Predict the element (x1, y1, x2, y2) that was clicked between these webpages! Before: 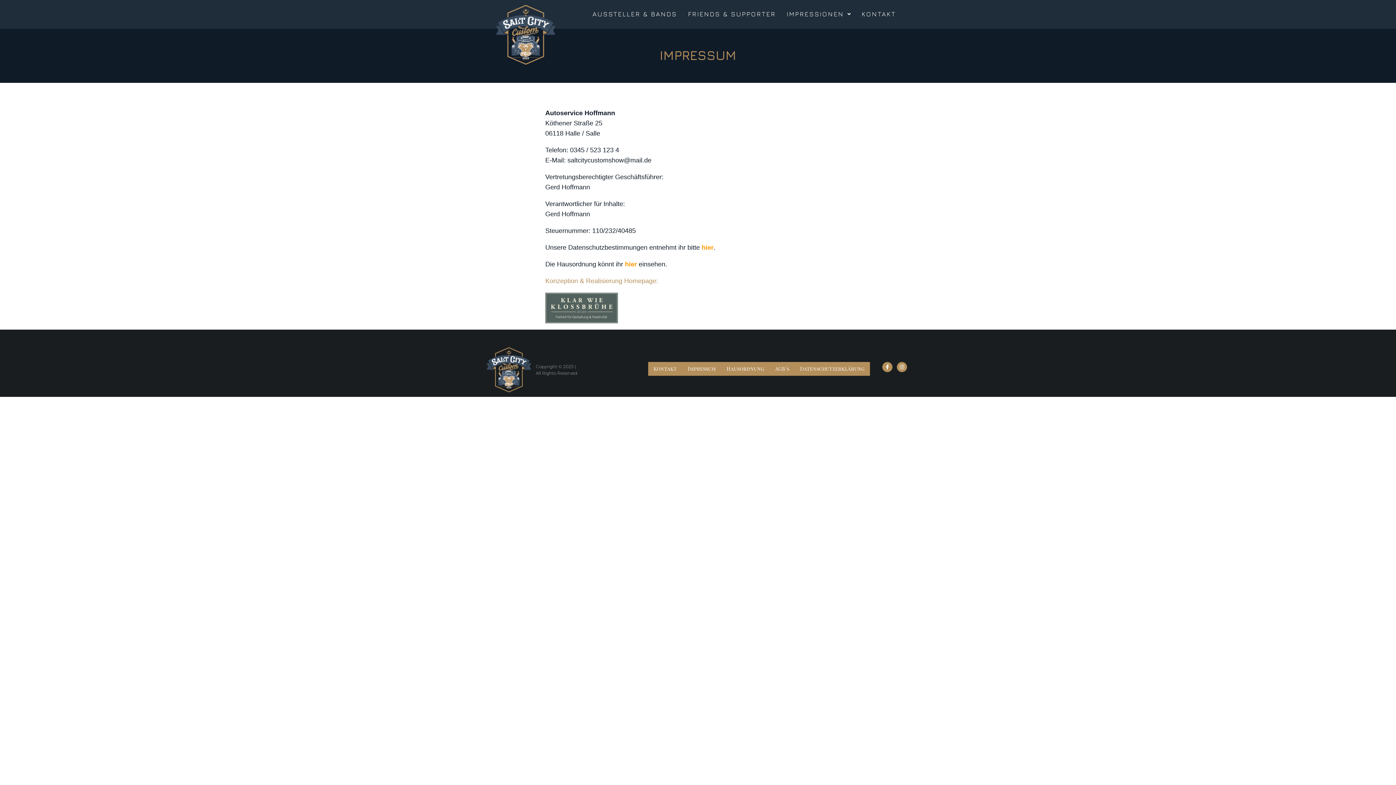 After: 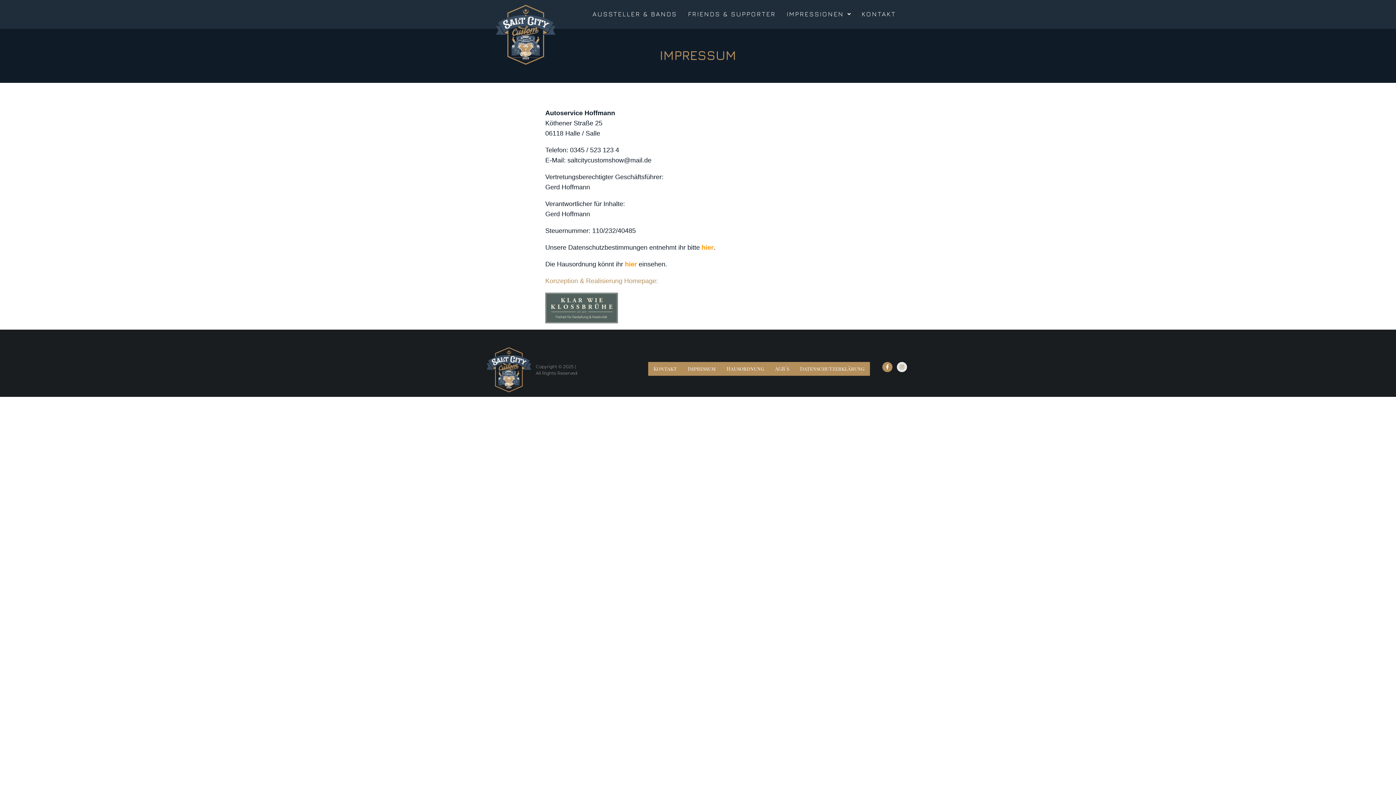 Action: bbox: (897, 362, 907, 372) label: Instagram